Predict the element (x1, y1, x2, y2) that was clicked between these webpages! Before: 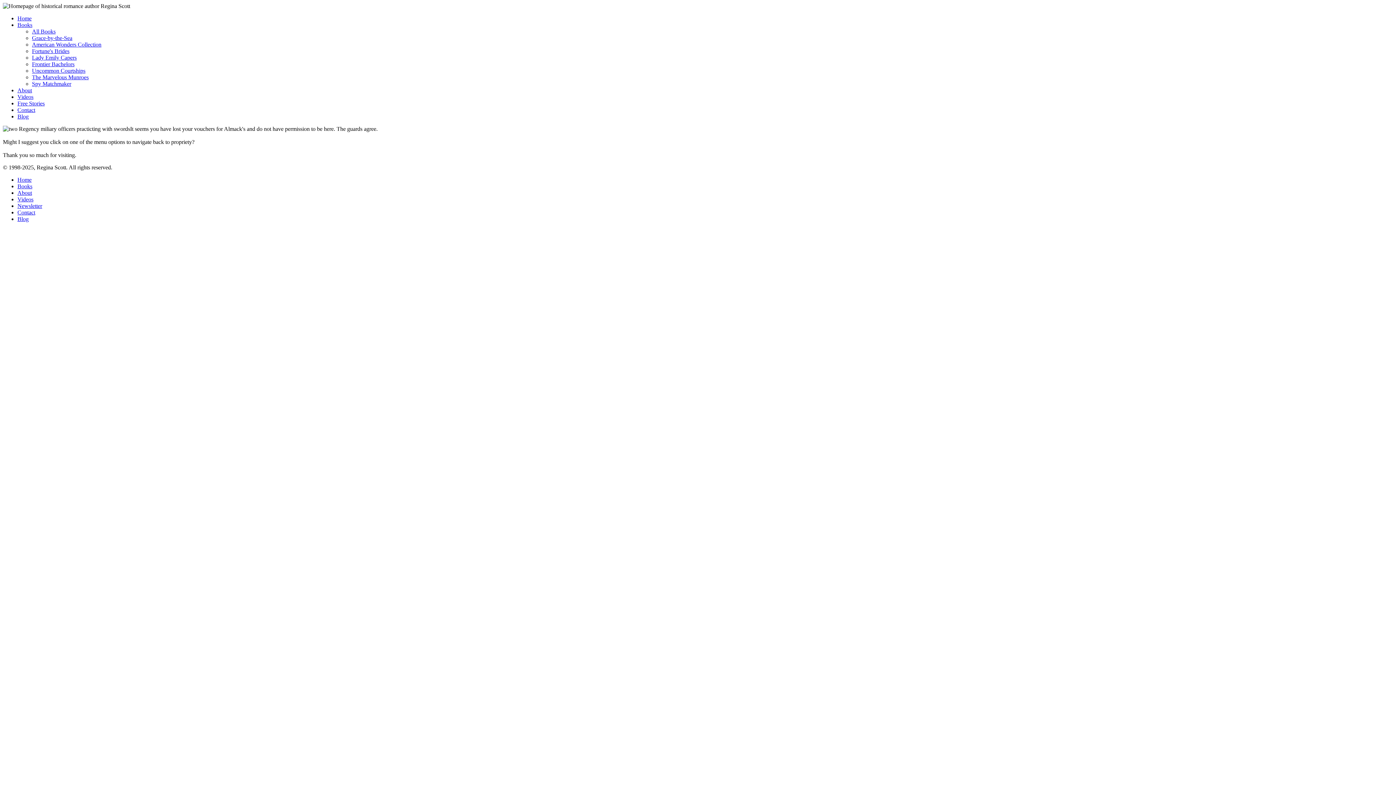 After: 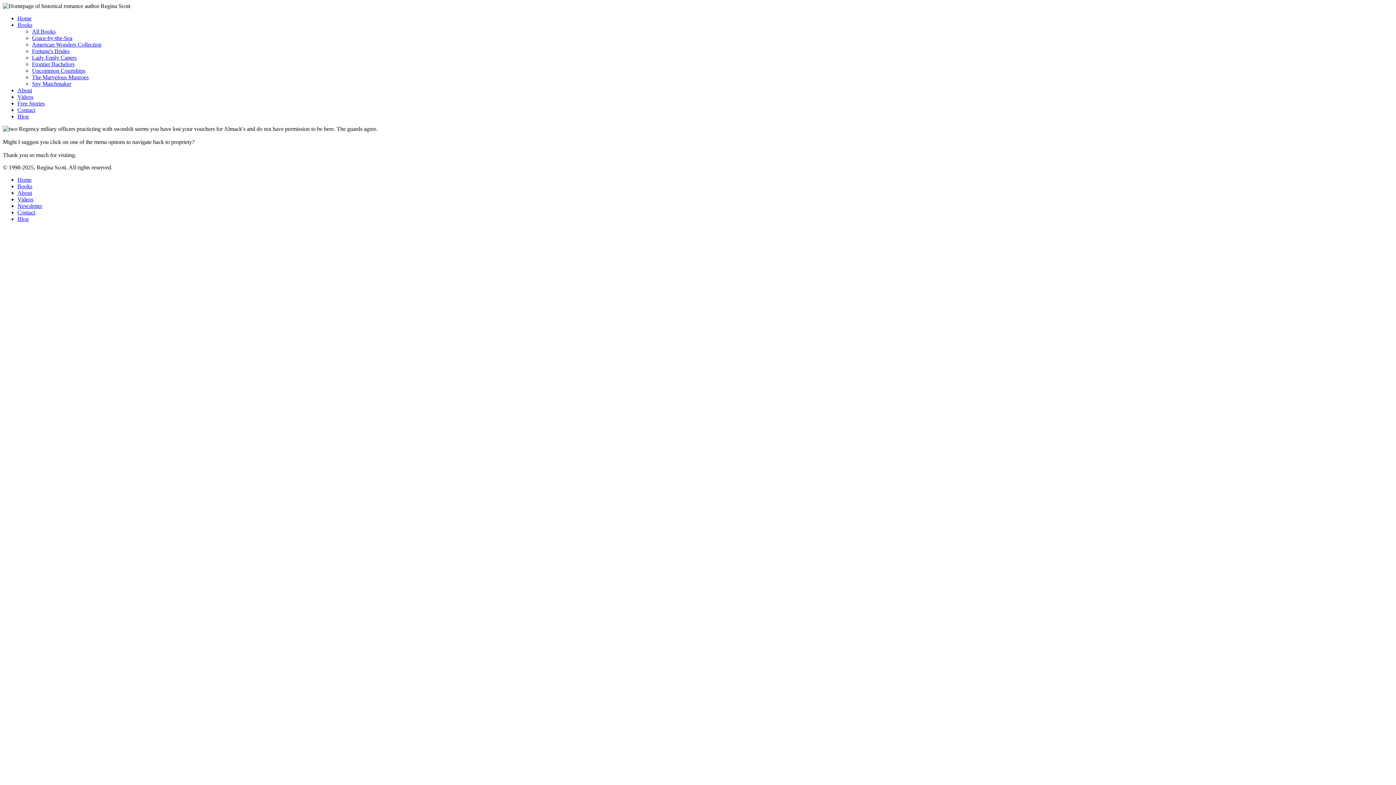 Action: label: Free Stories bbox: (17, 100, 44, 106)